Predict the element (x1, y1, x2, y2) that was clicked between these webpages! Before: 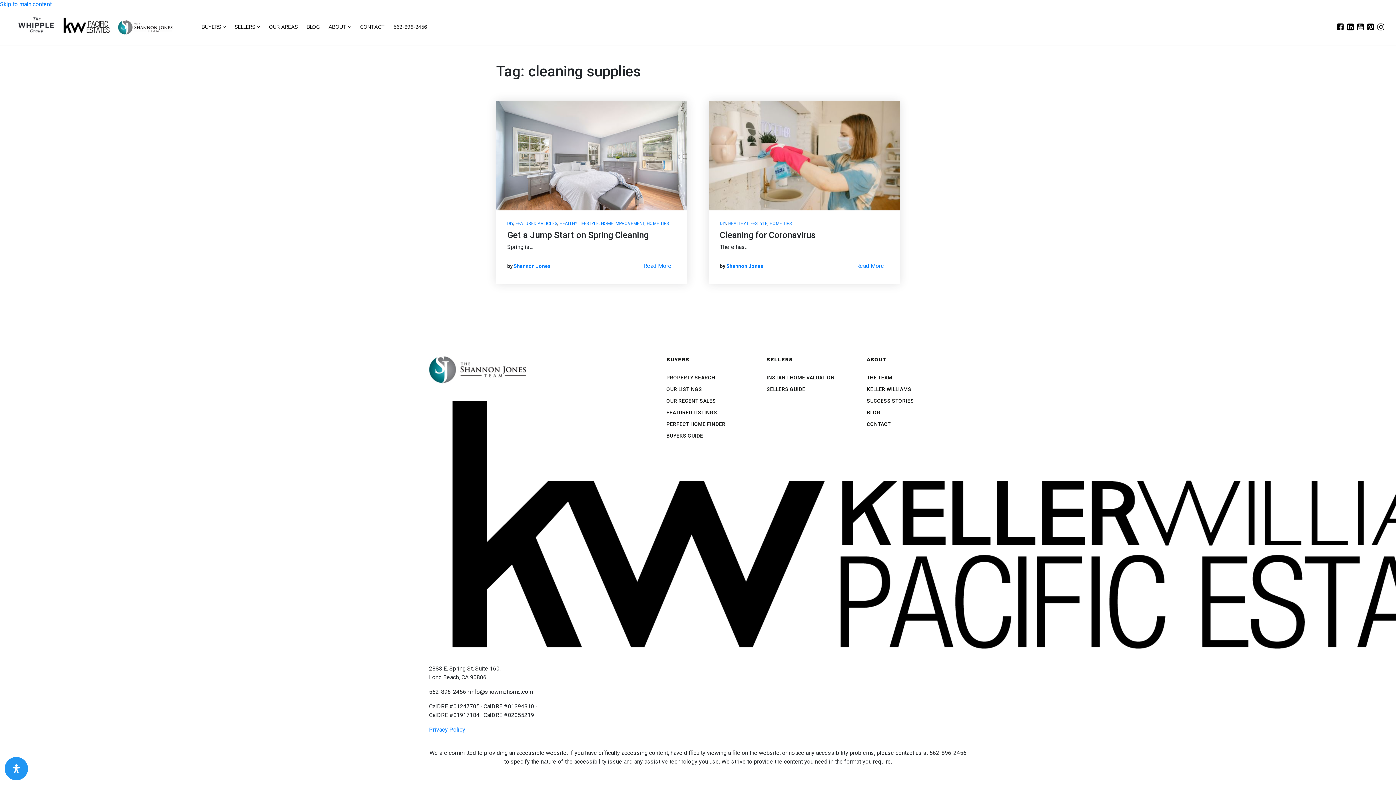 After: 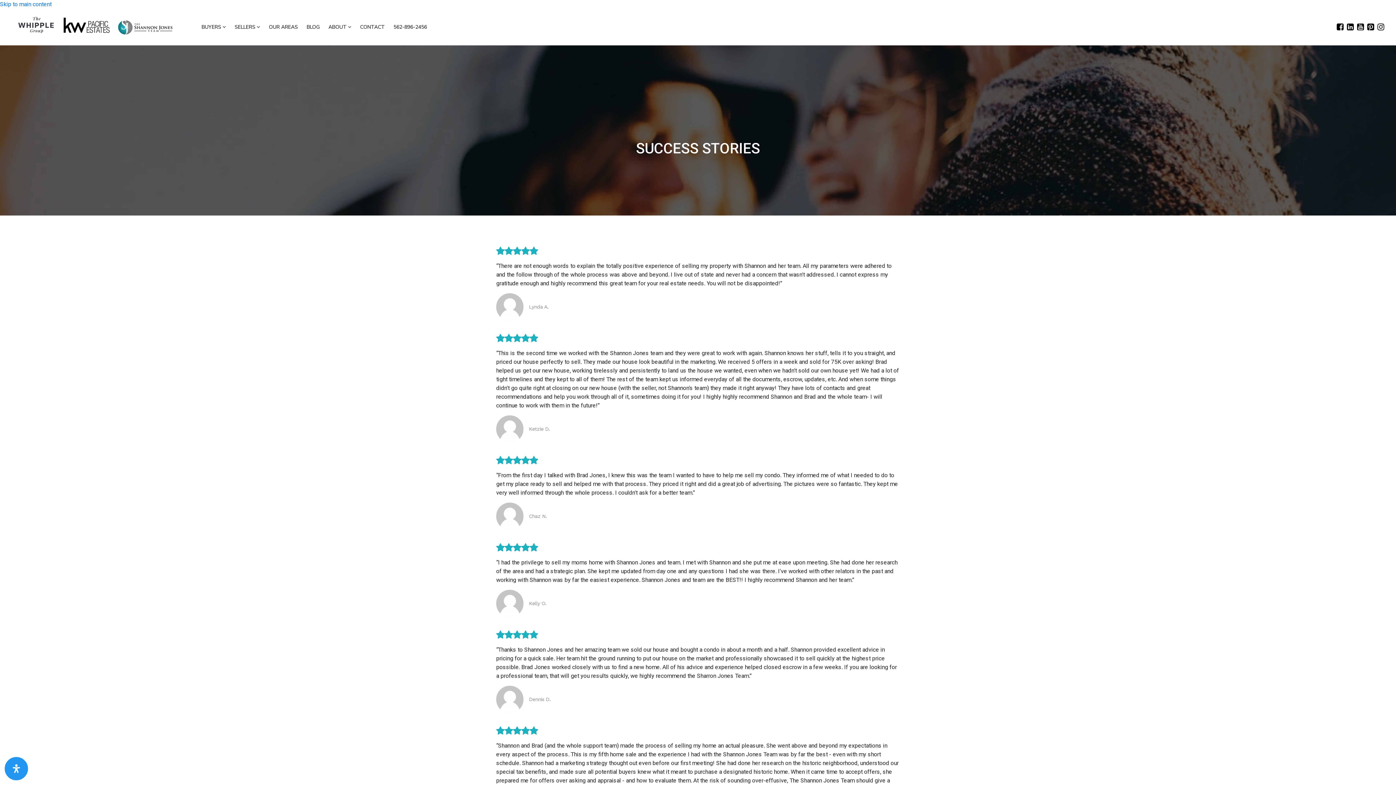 Action: label: SUCCESS STORIES bbox: (867, 398, 914, 404)